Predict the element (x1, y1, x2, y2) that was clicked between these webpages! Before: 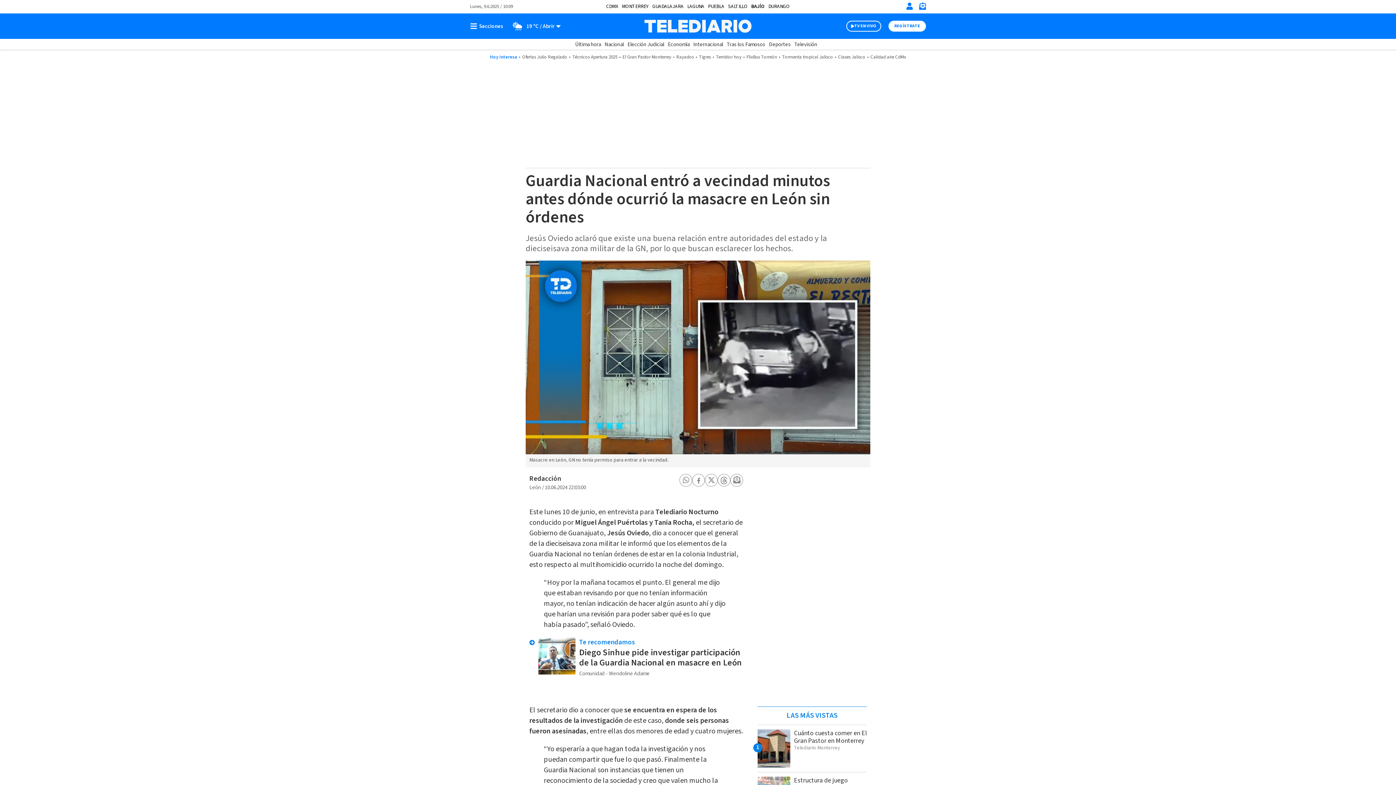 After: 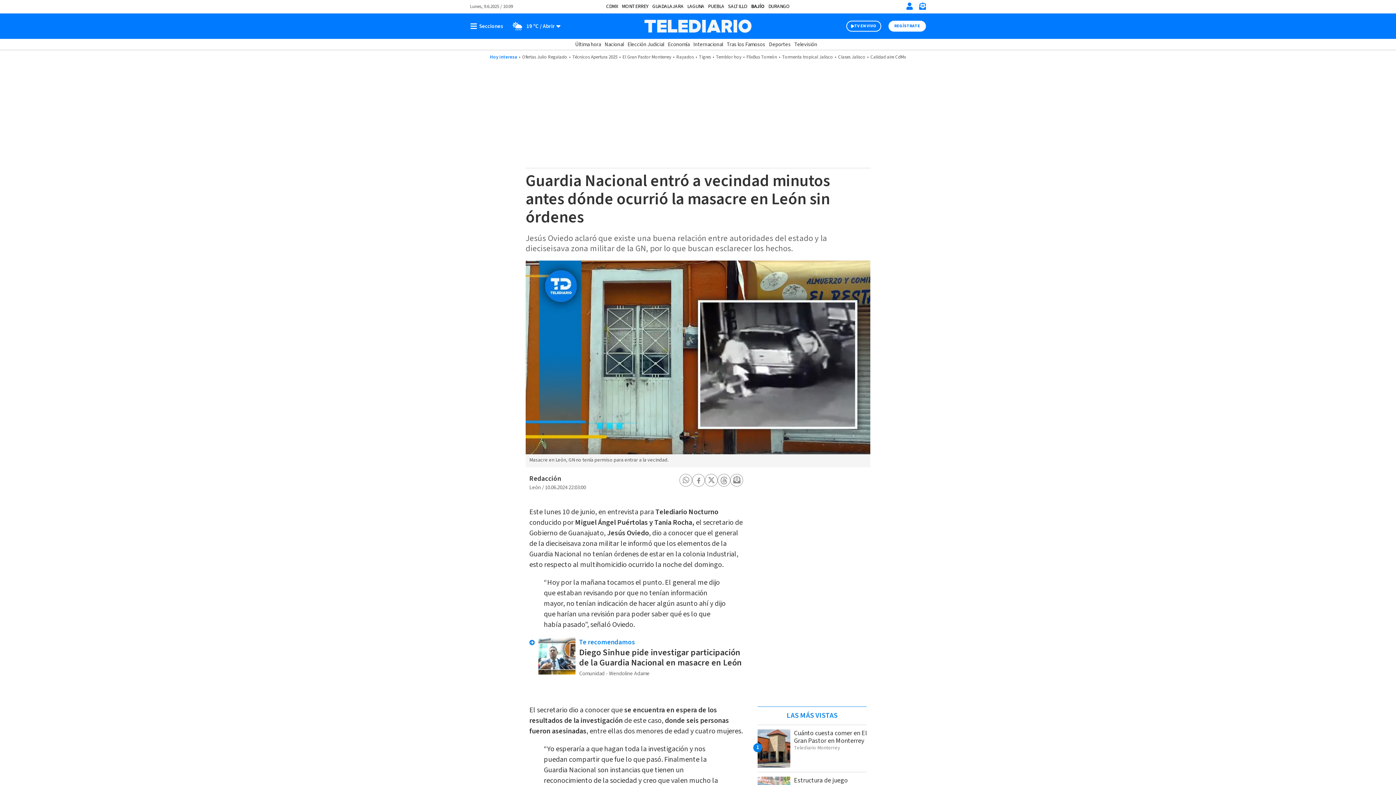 Action: label: Share on Threads bbox: (720, 475, 728, 486)